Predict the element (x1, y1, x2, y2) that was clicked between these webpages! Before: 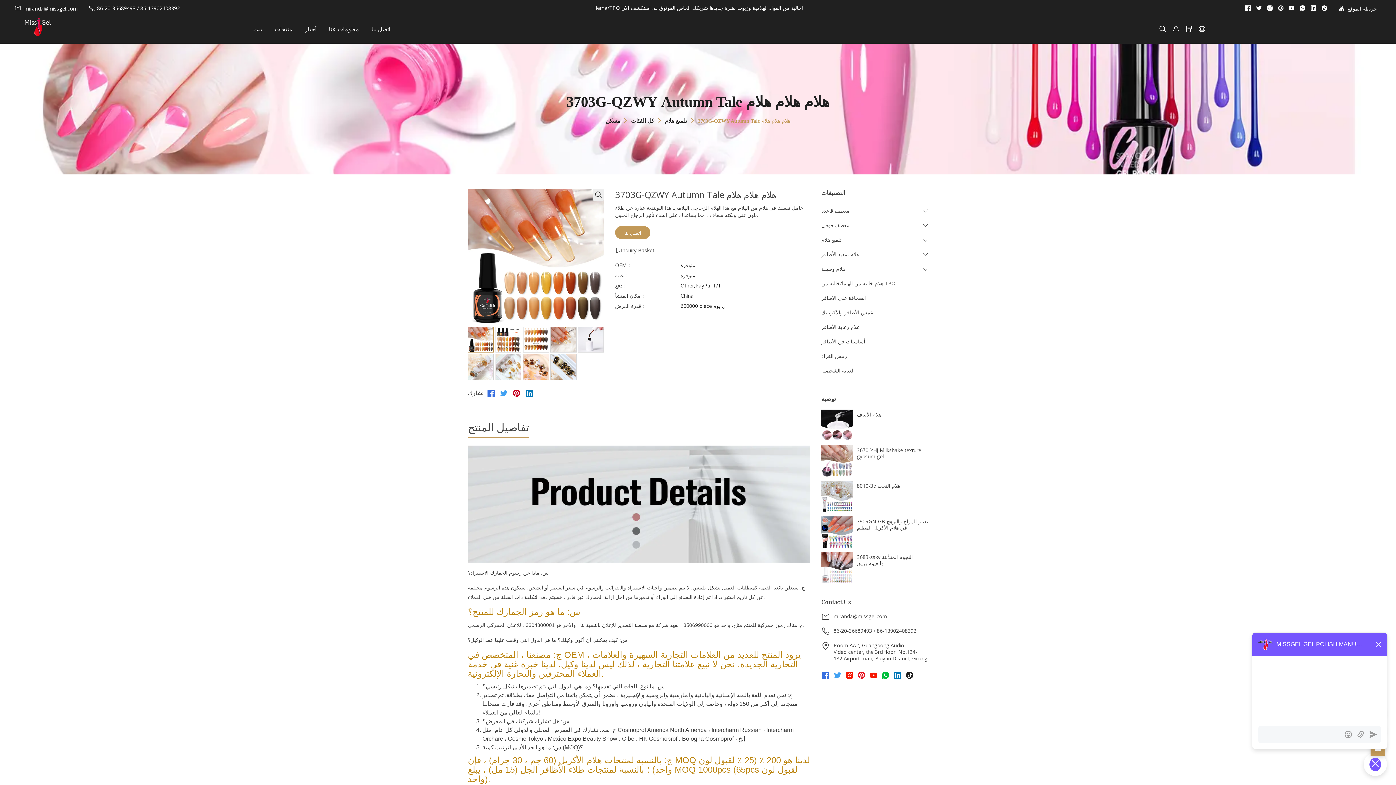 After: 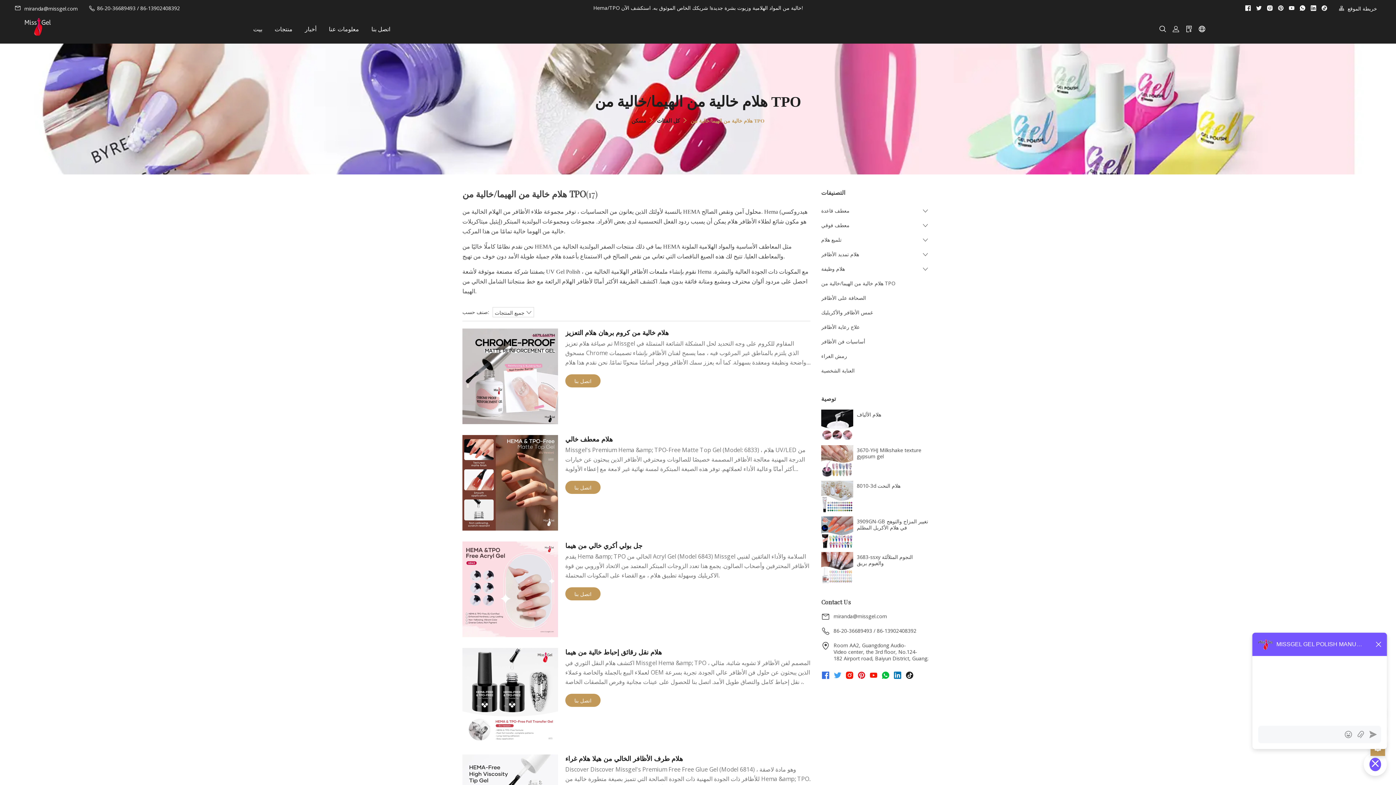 Action: bbox: (821, 280, 895, 286) label: هلام خالية من الهيما/خالية من TPO